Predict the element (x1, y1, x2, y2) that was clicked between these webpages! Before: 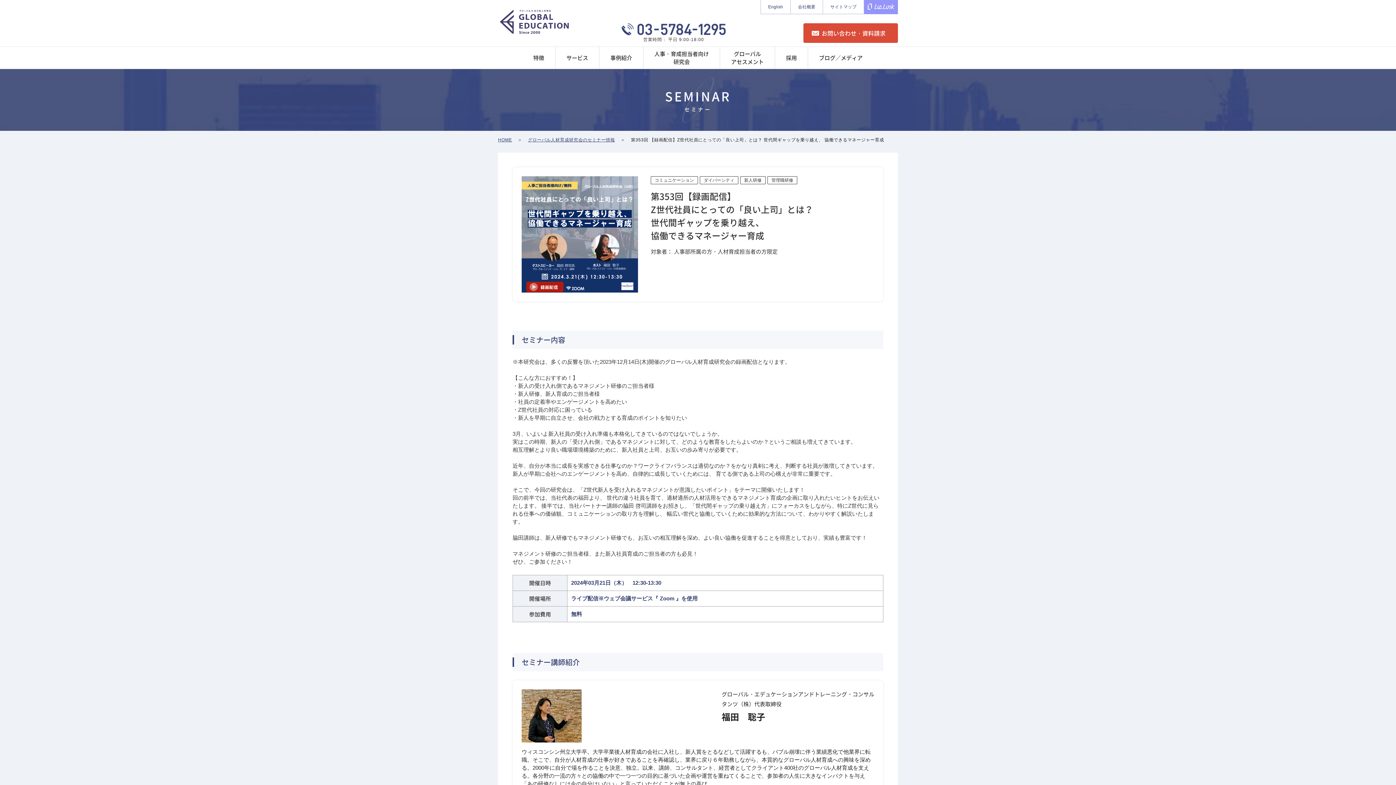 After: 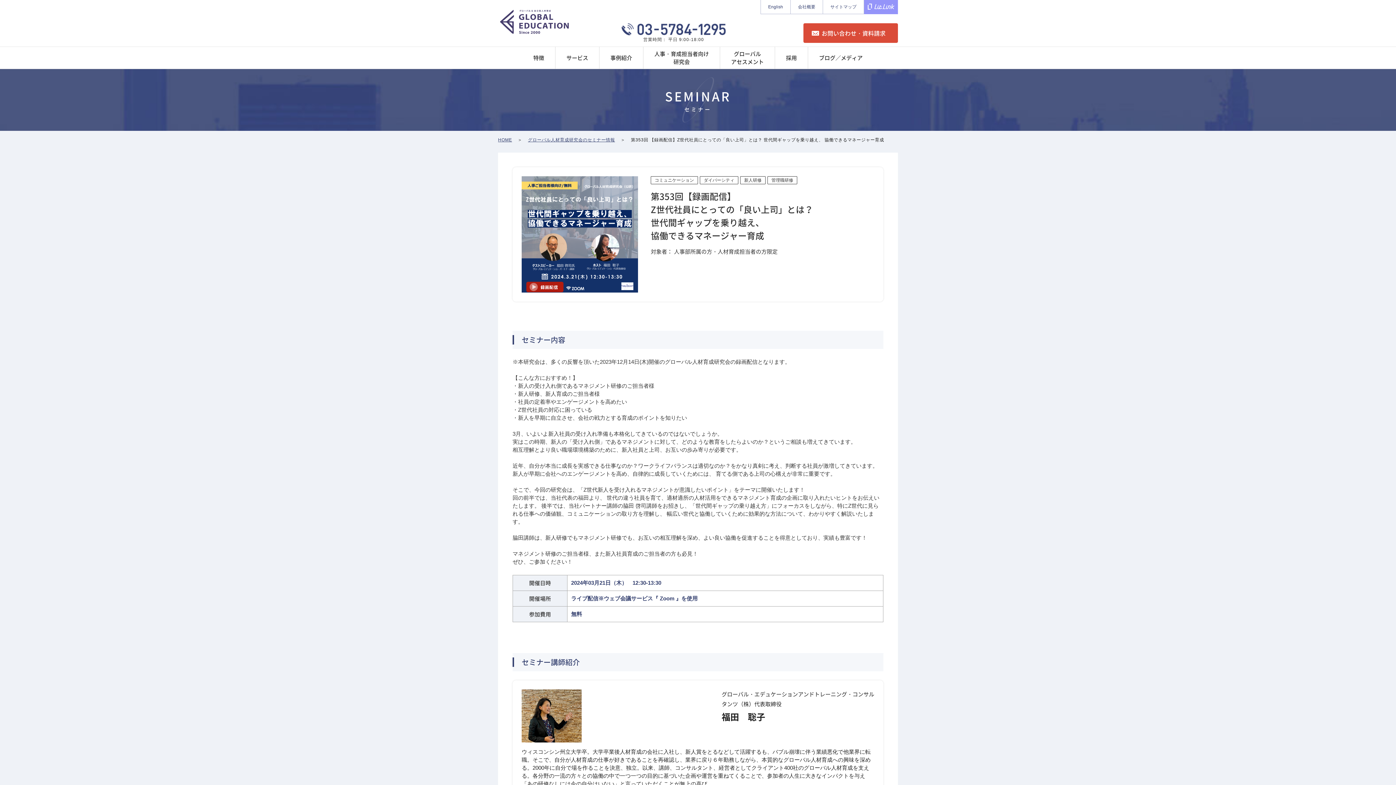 Action: bbox: (864, 0, 898, 14)